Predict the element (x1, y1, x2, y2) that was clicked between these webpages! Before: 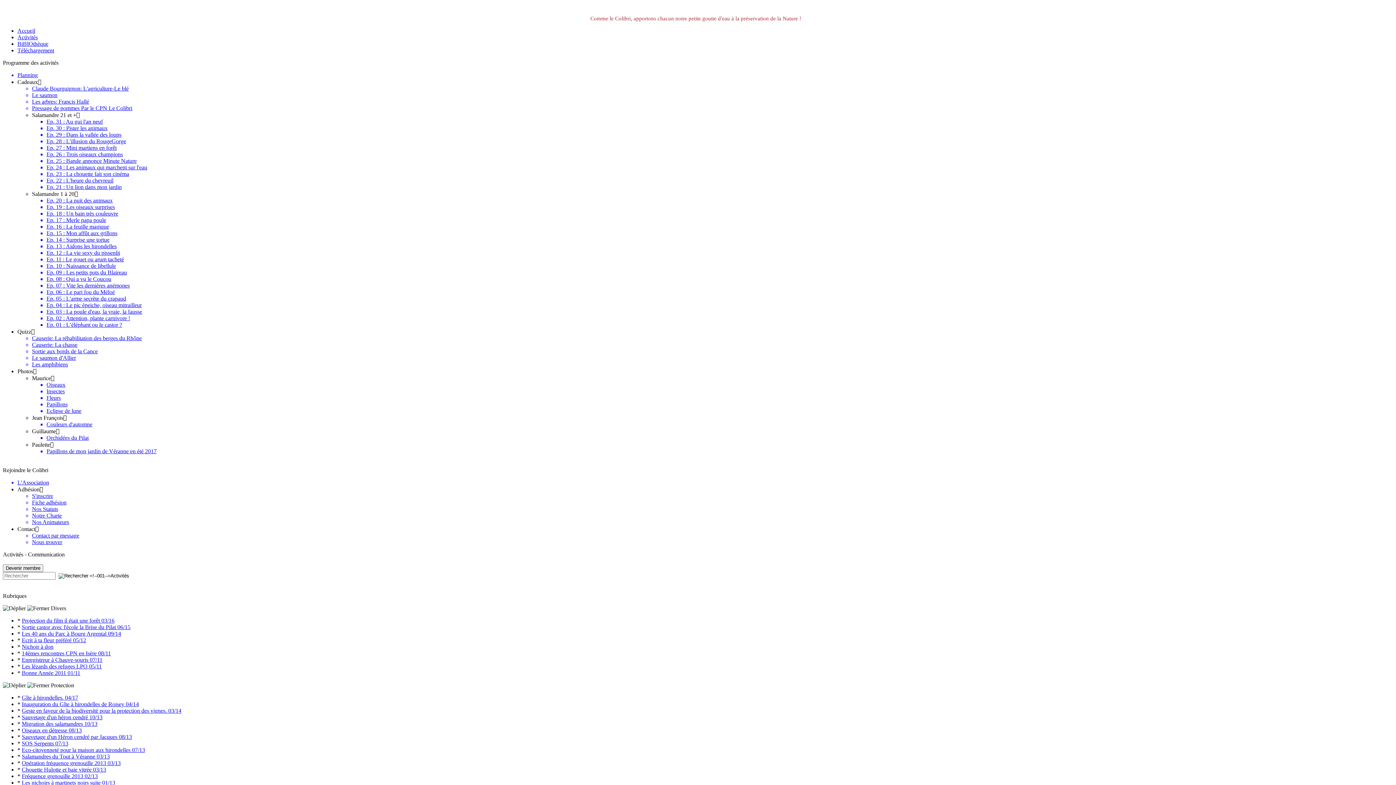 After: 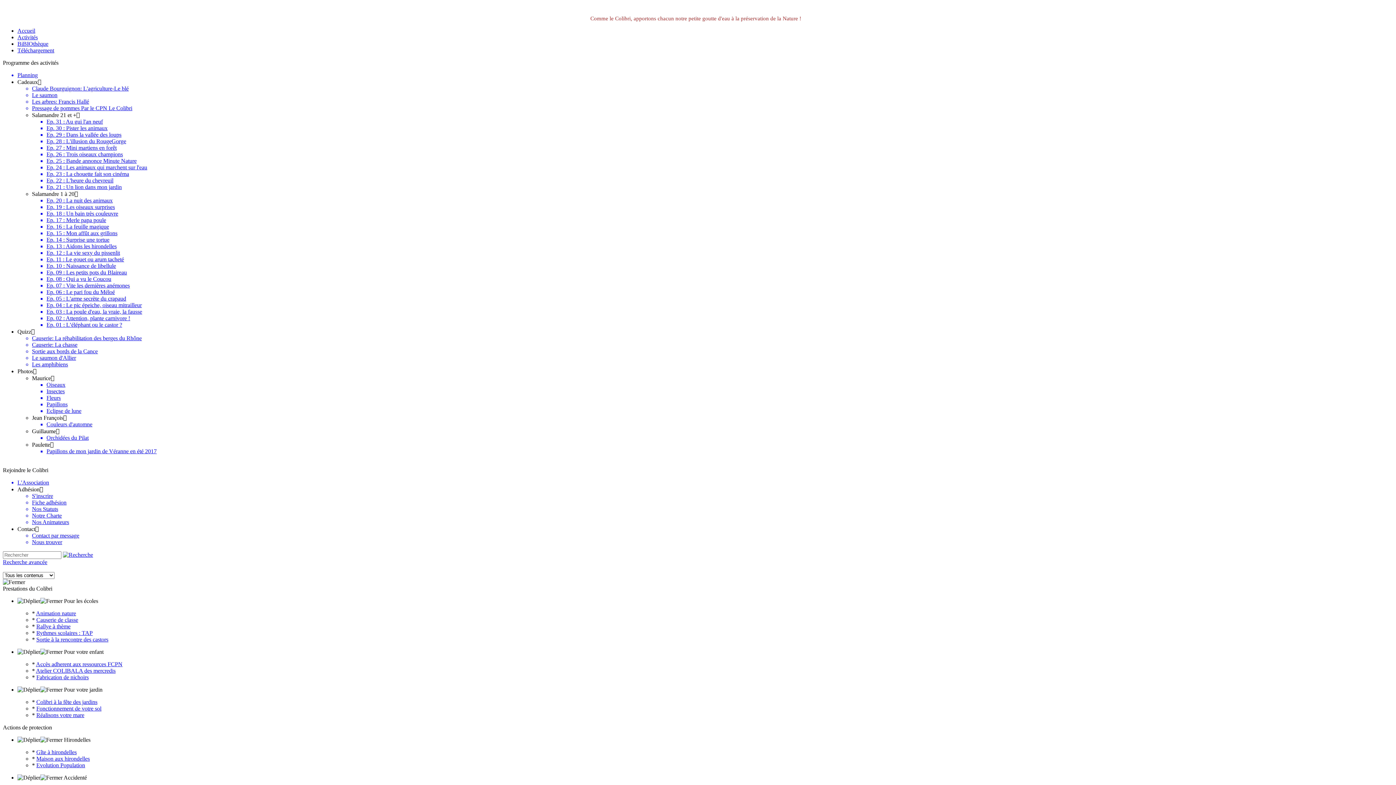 Action: bbox: (46, 230, 698, 236) label: Ep. 15 : Mon affût aux grillons